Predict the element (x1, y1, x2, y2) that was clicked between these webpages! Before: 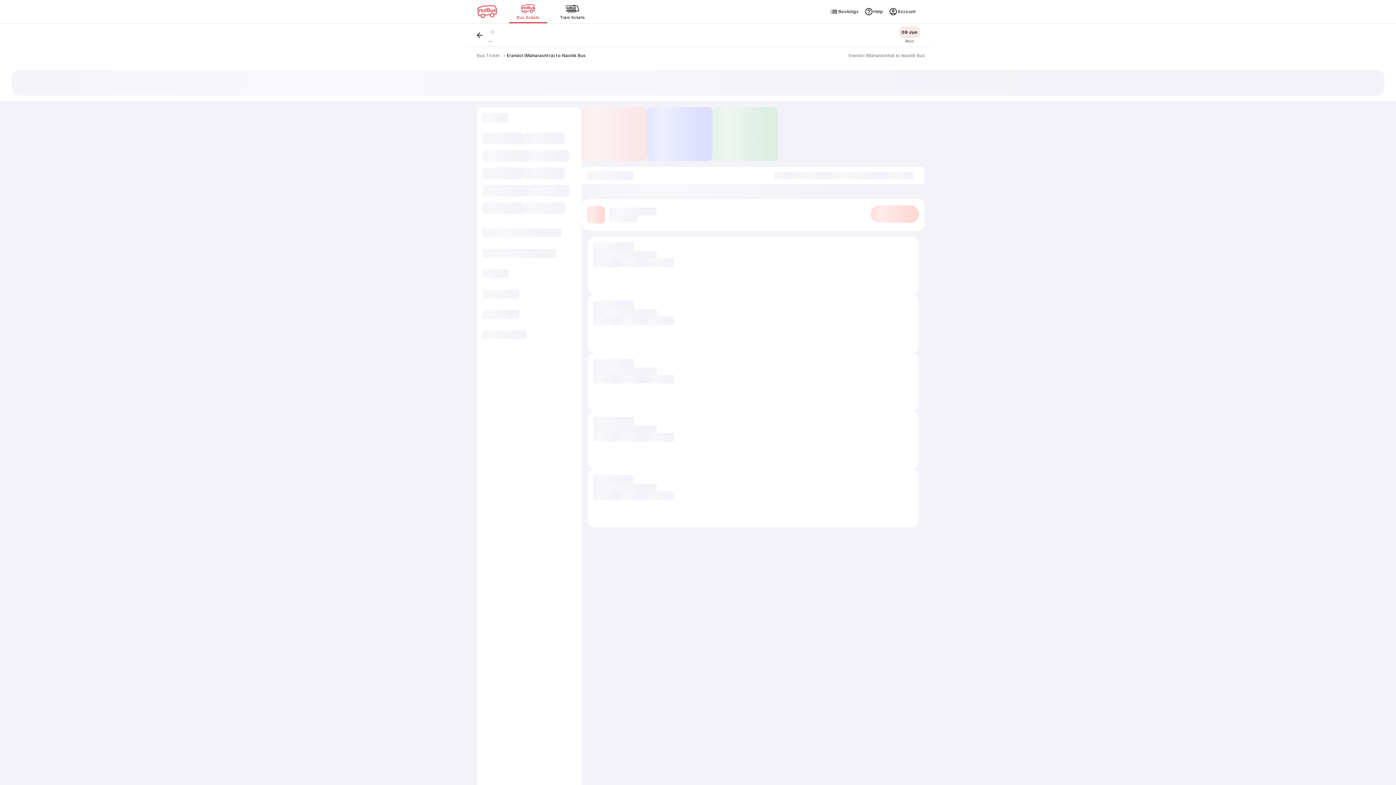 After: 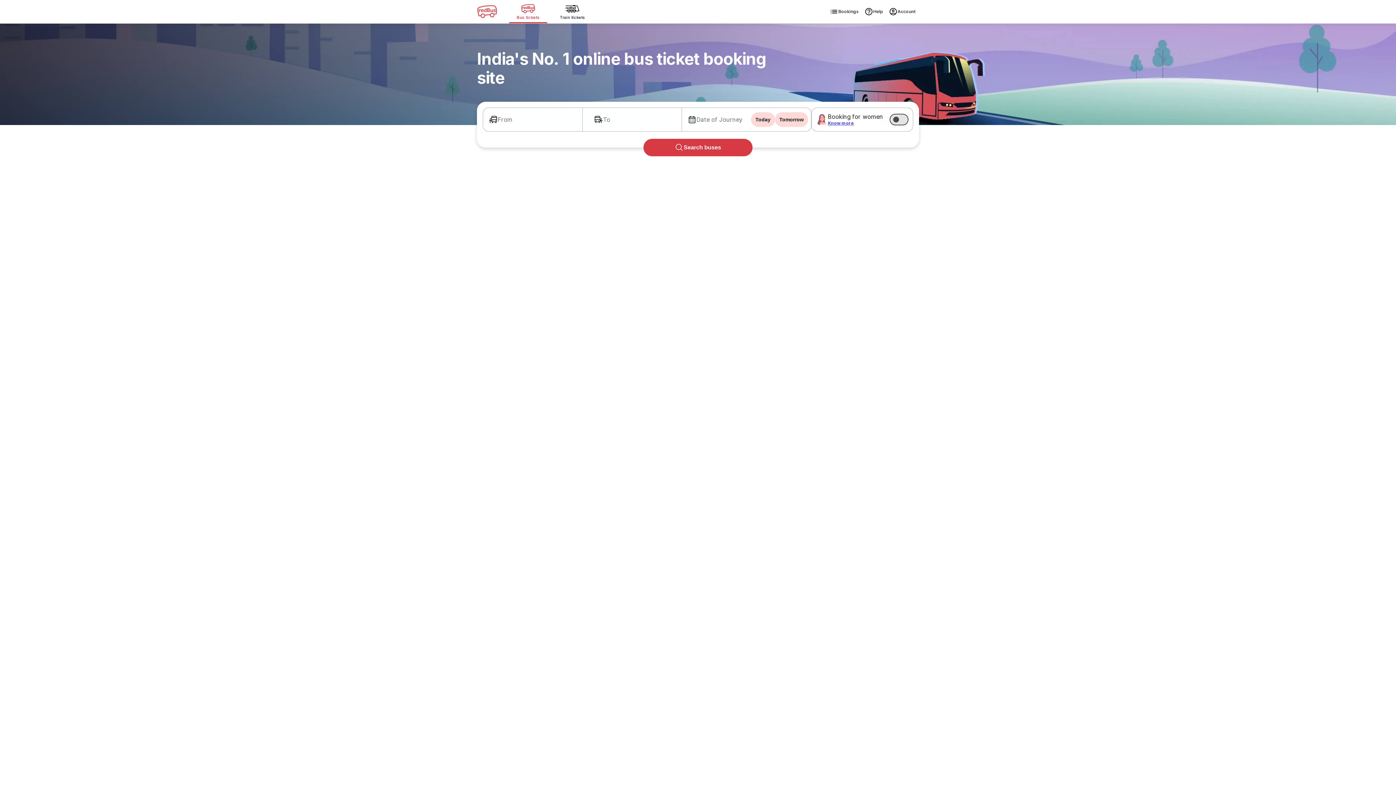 Action: label: Bus Ticket bbox: (477, 52, 499, 58)